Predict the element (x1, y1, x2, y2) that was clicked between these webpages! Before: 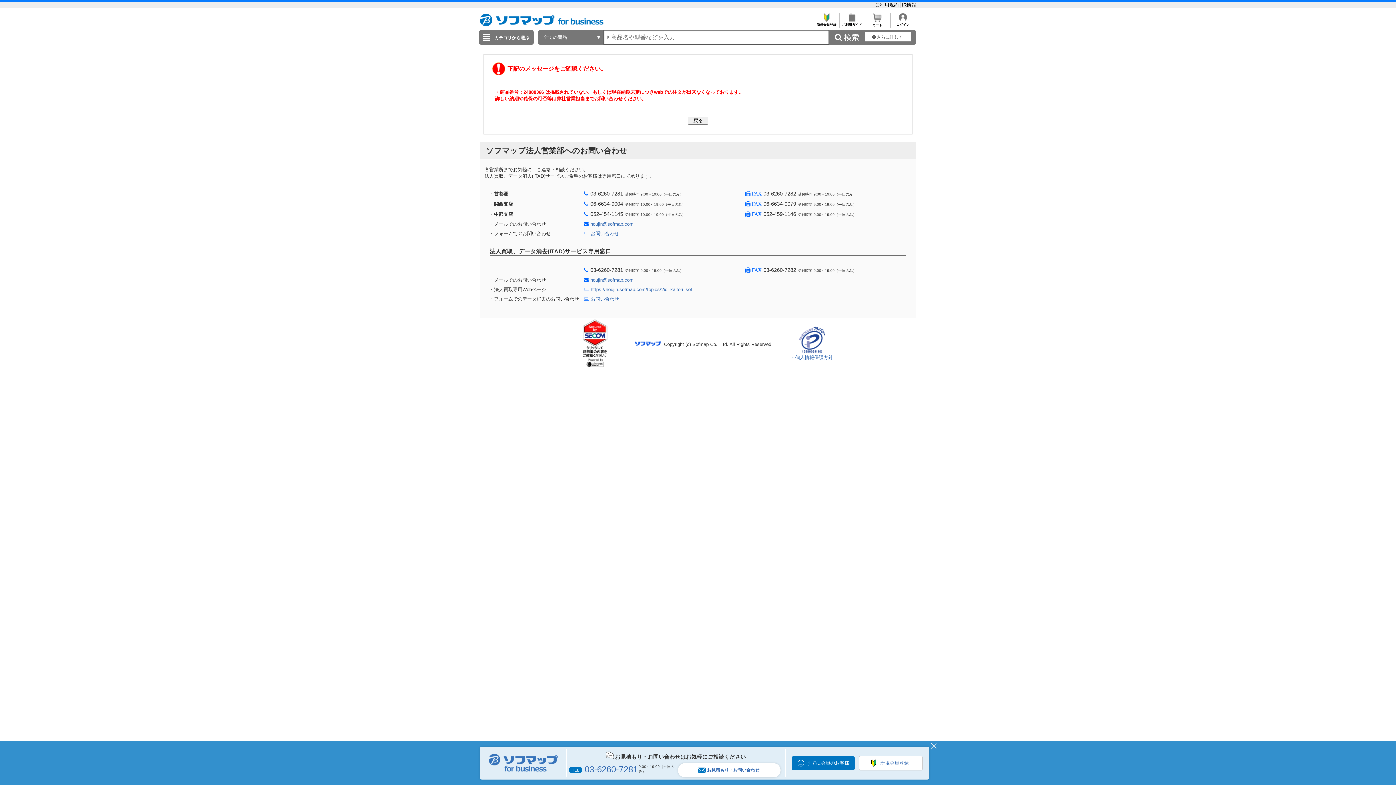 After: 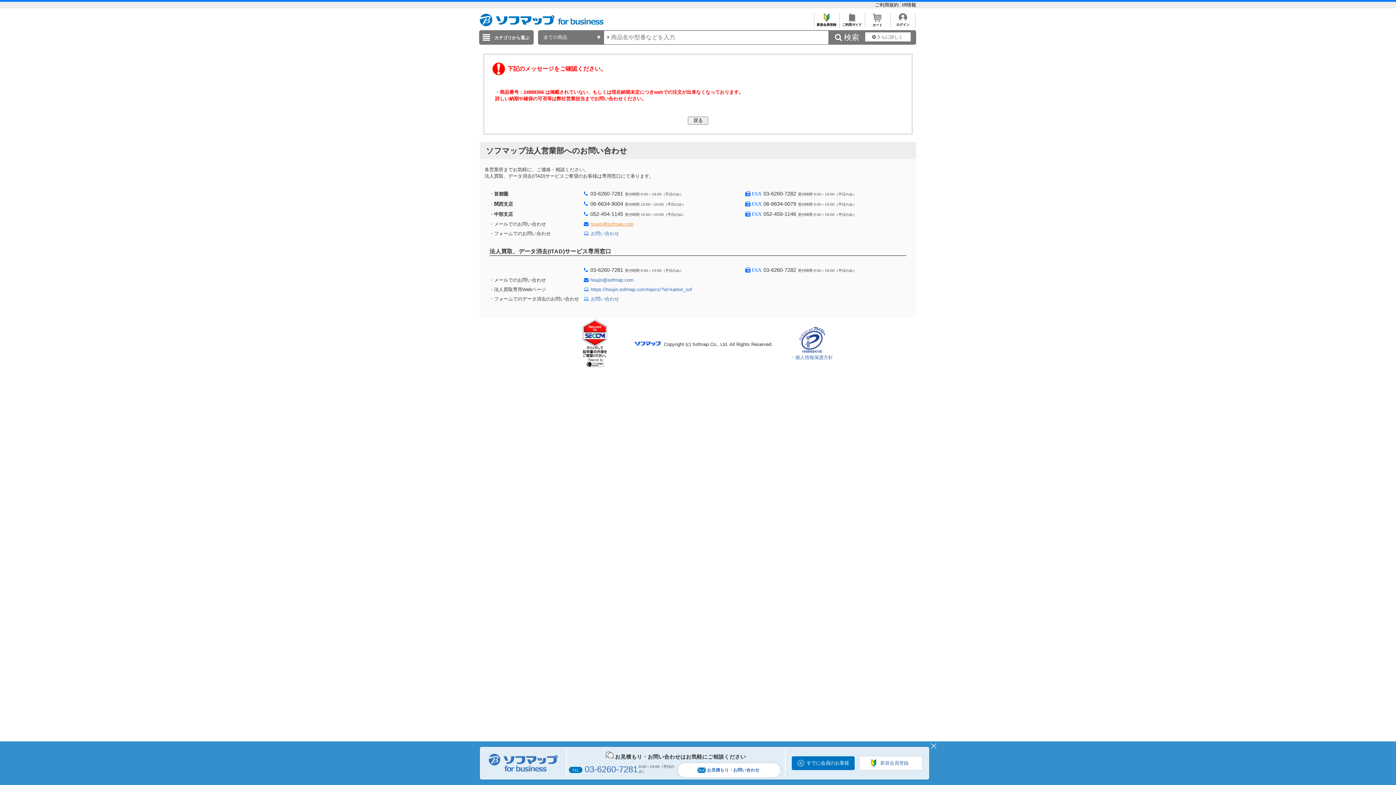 Action: bbox: (590, 221, 633, 227) label: houjin@sofmap.com